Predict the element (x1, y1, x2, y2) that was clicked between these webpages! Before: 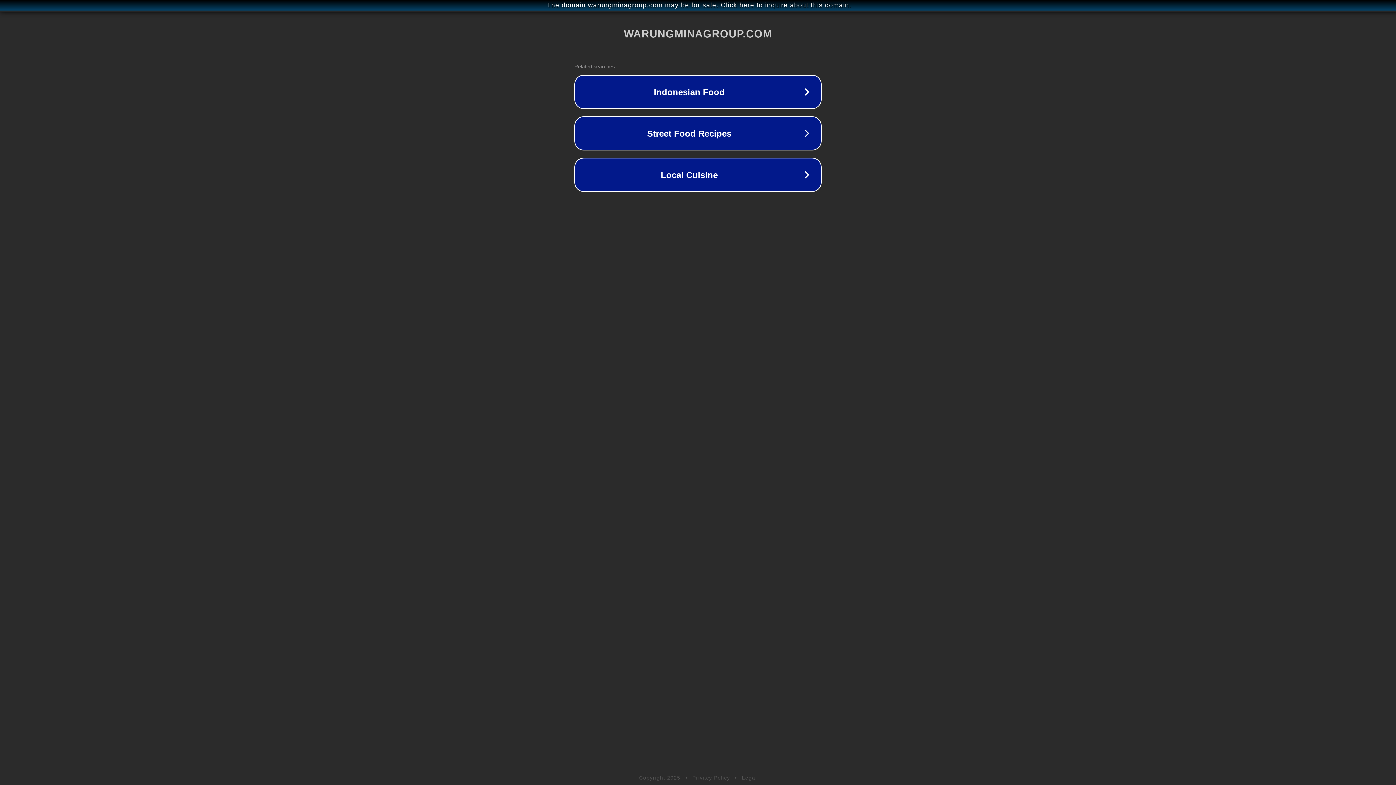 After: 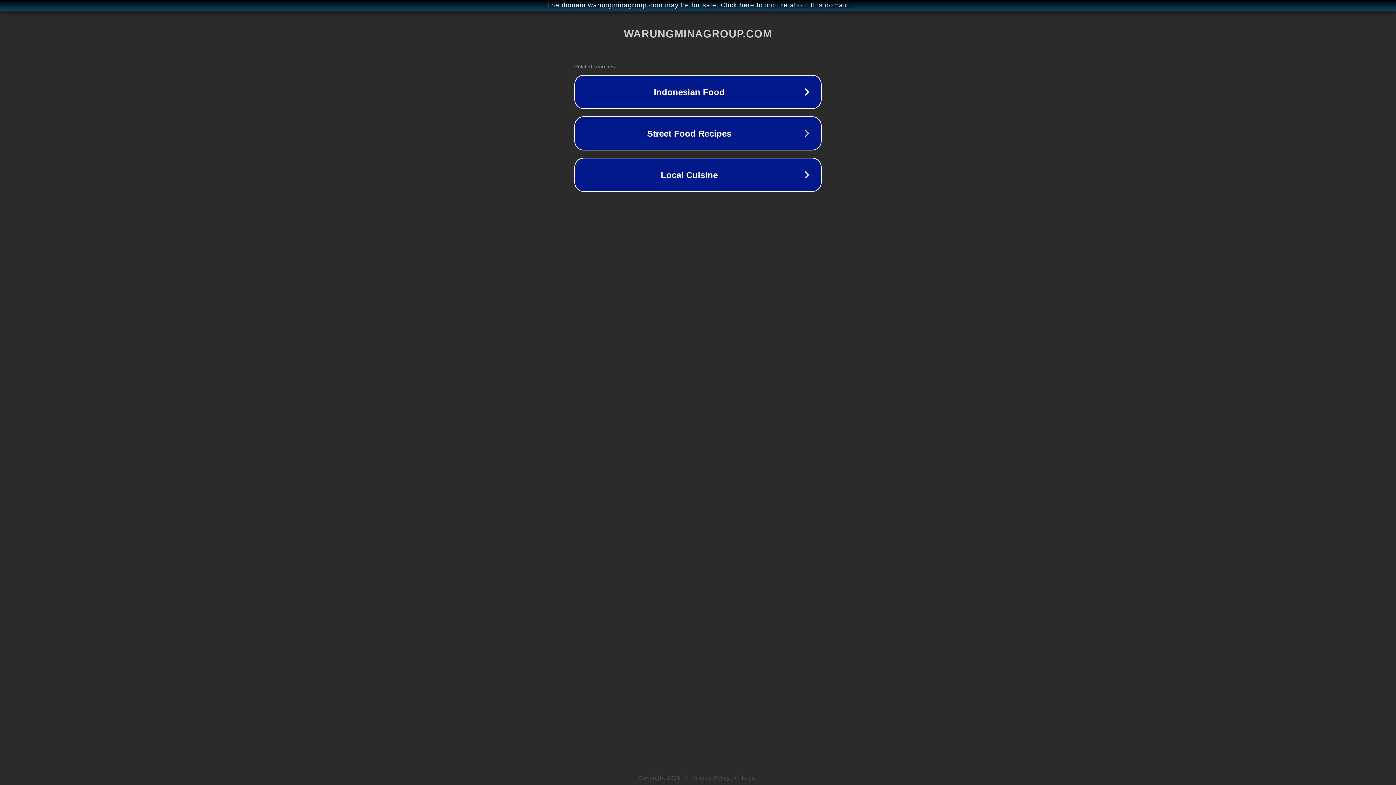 Action: bbox: (692, 775, 730, 781) label: Privacy Policy